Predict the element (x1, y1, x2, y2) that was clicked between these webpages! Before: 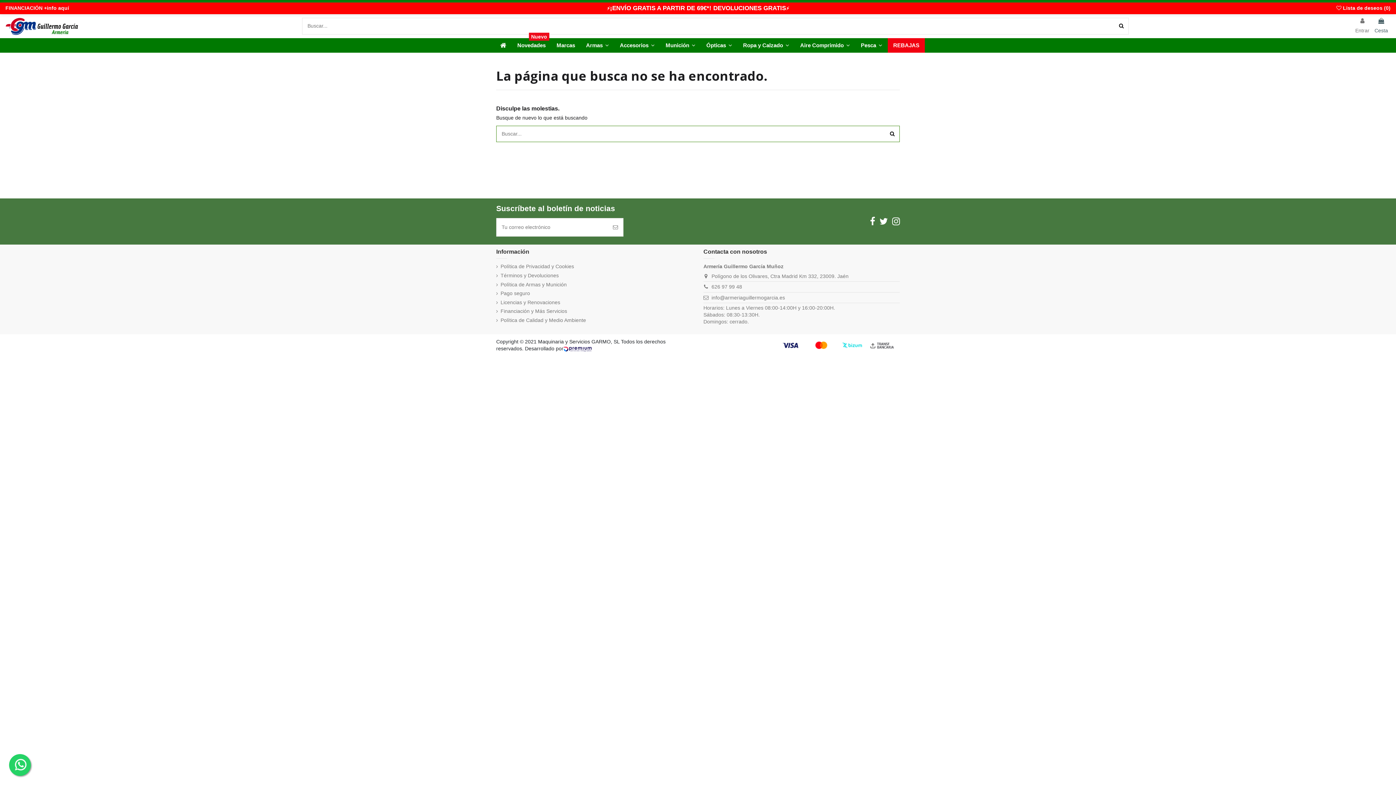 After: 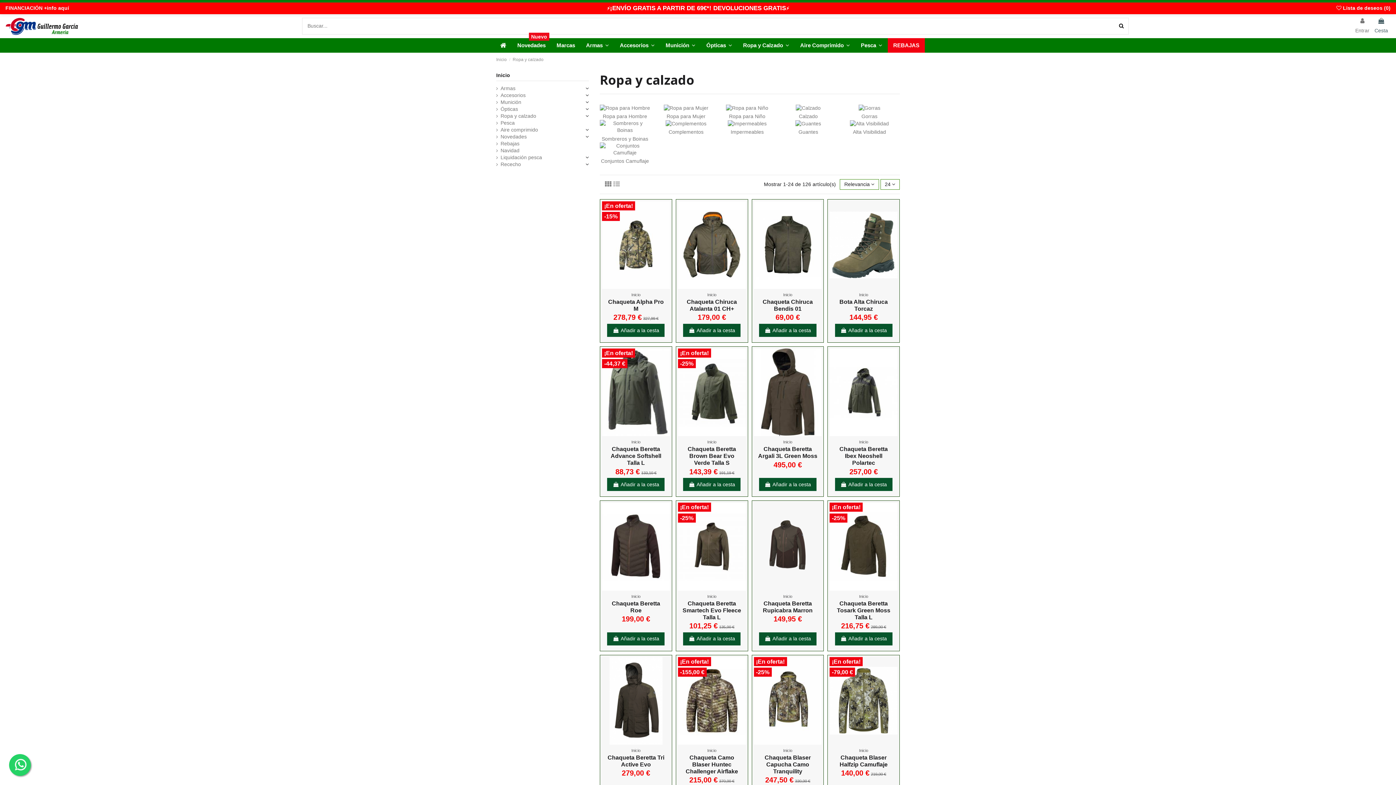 Action: label: Ropa y Calzado  bbox: (737, 38, 794, 52)